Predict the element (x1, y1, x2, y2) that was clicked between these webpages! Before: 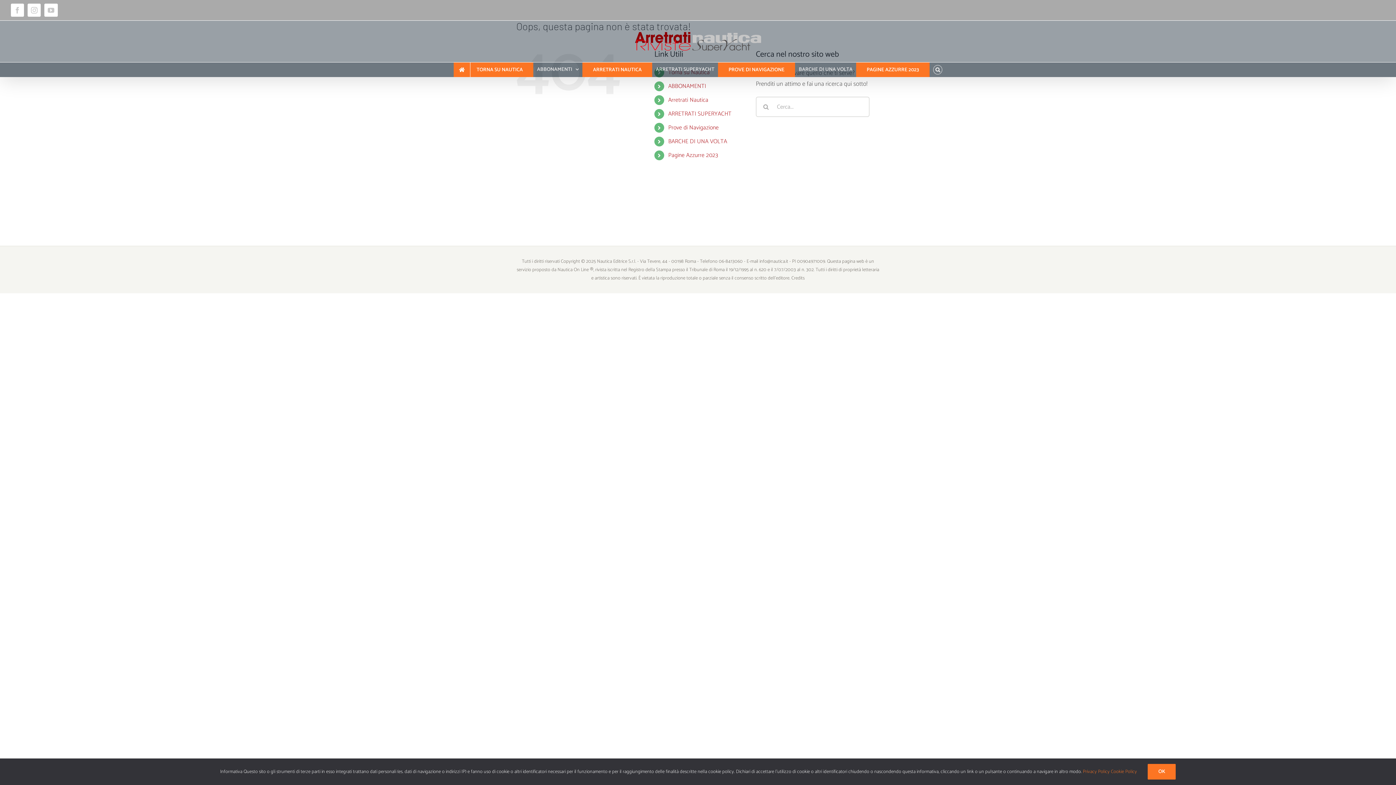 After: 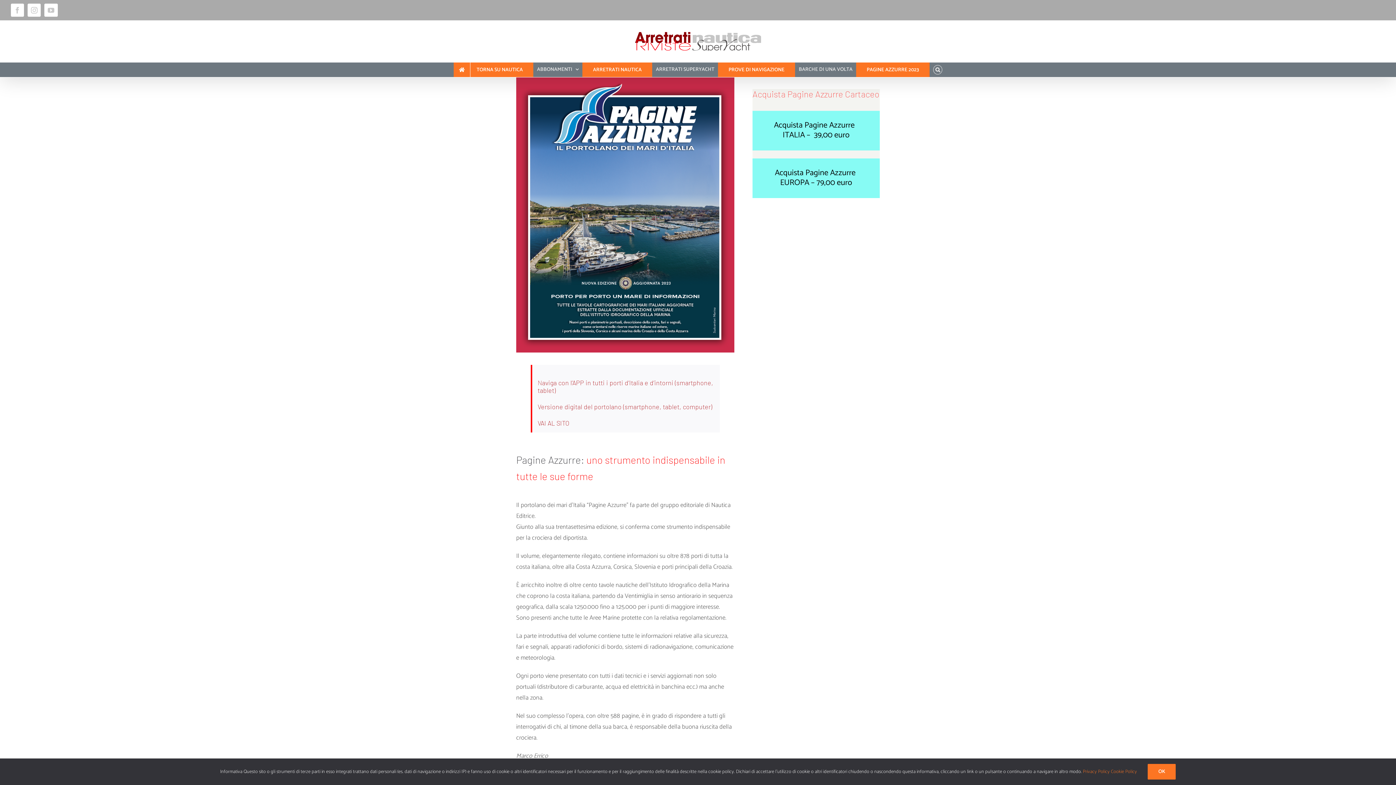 Action: bbox: (856, 62, 929, 77) label: PAGINE AZZURRE 2023